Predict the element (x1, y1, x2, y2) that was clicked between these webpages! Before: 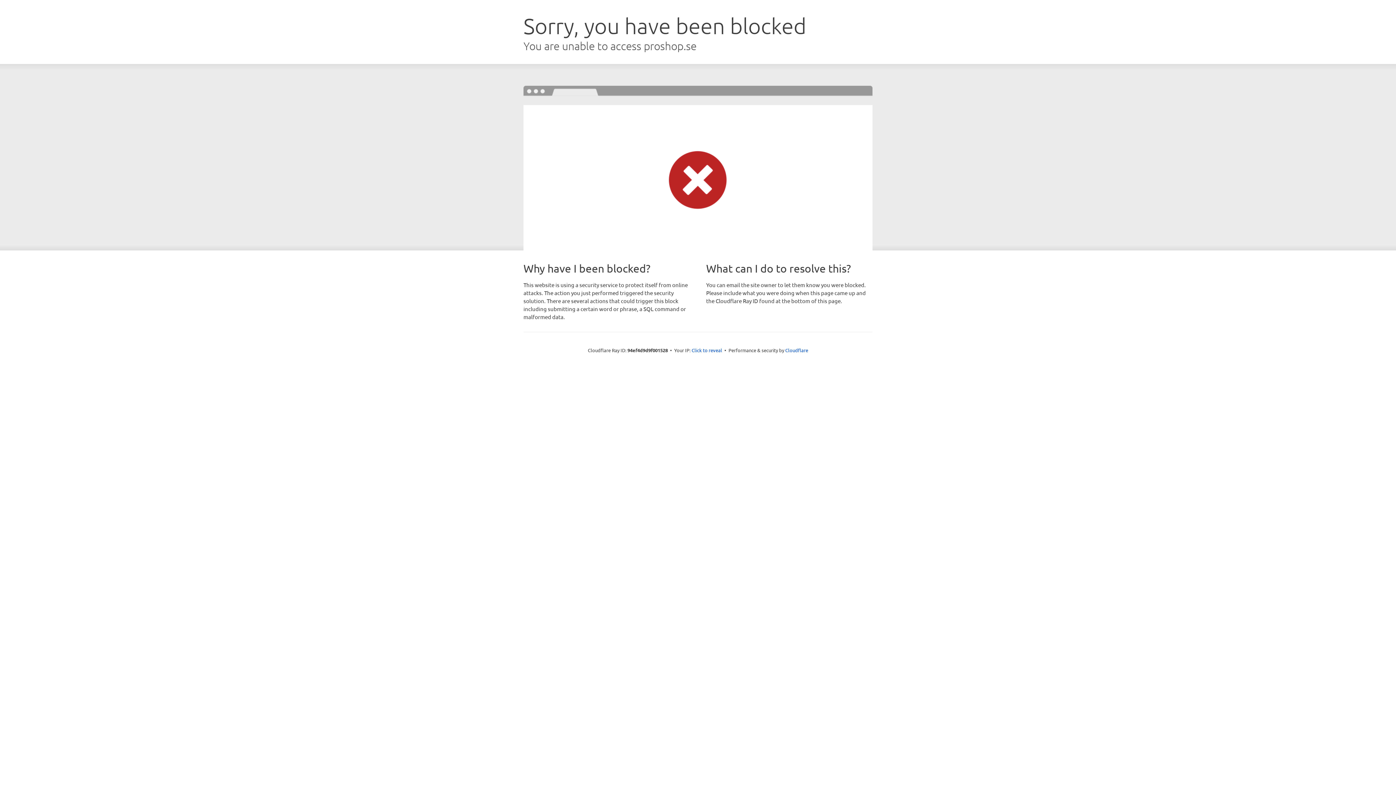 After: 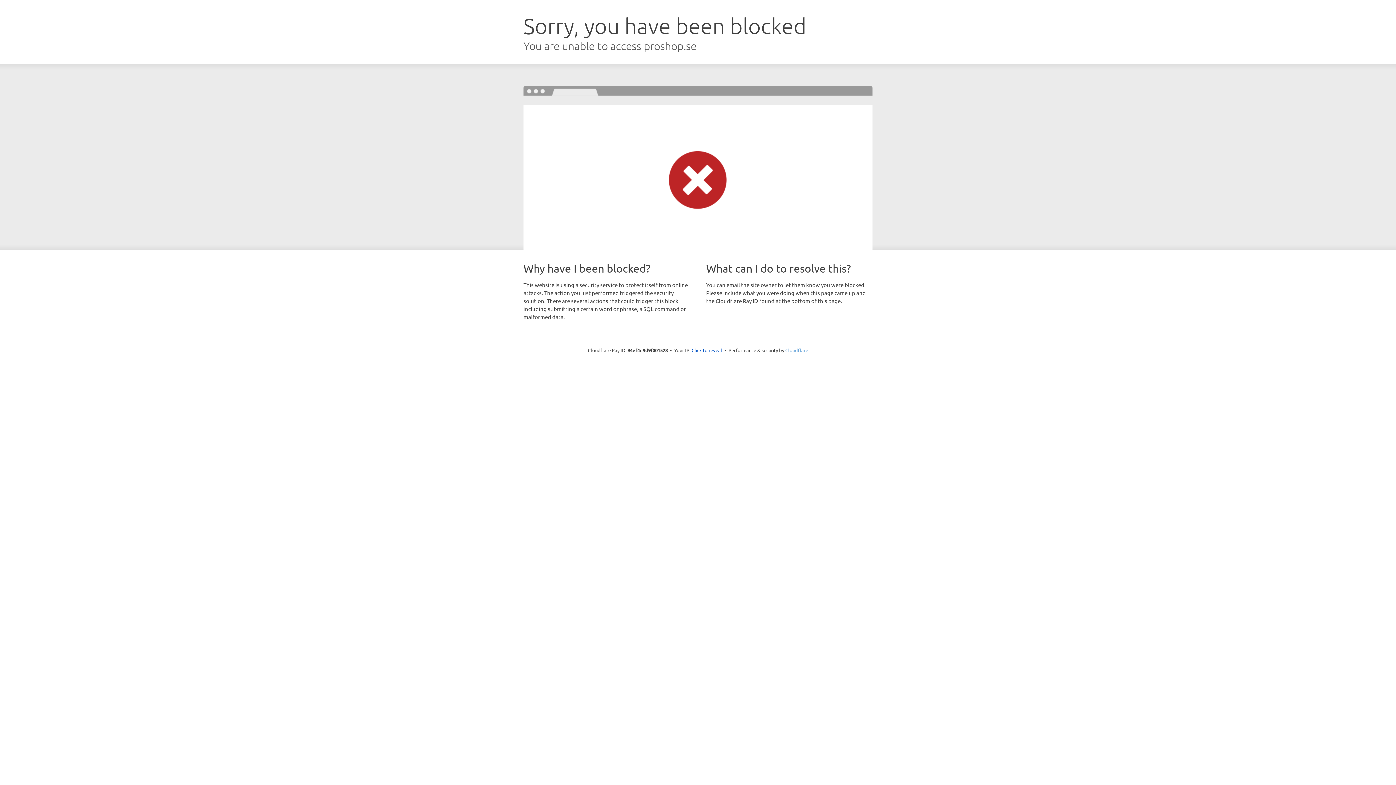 Action: bbox: (785, 347, 808, 353) label: Cloudflare